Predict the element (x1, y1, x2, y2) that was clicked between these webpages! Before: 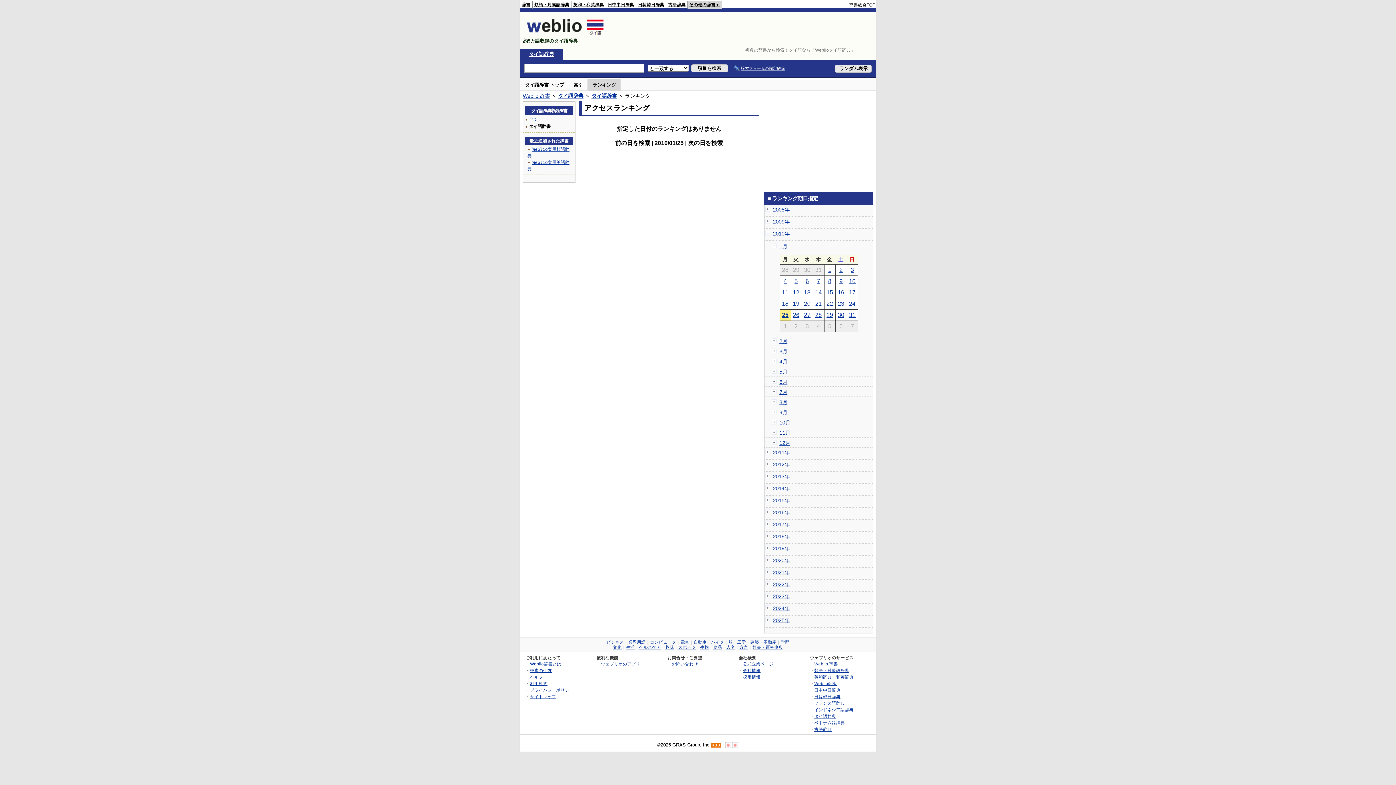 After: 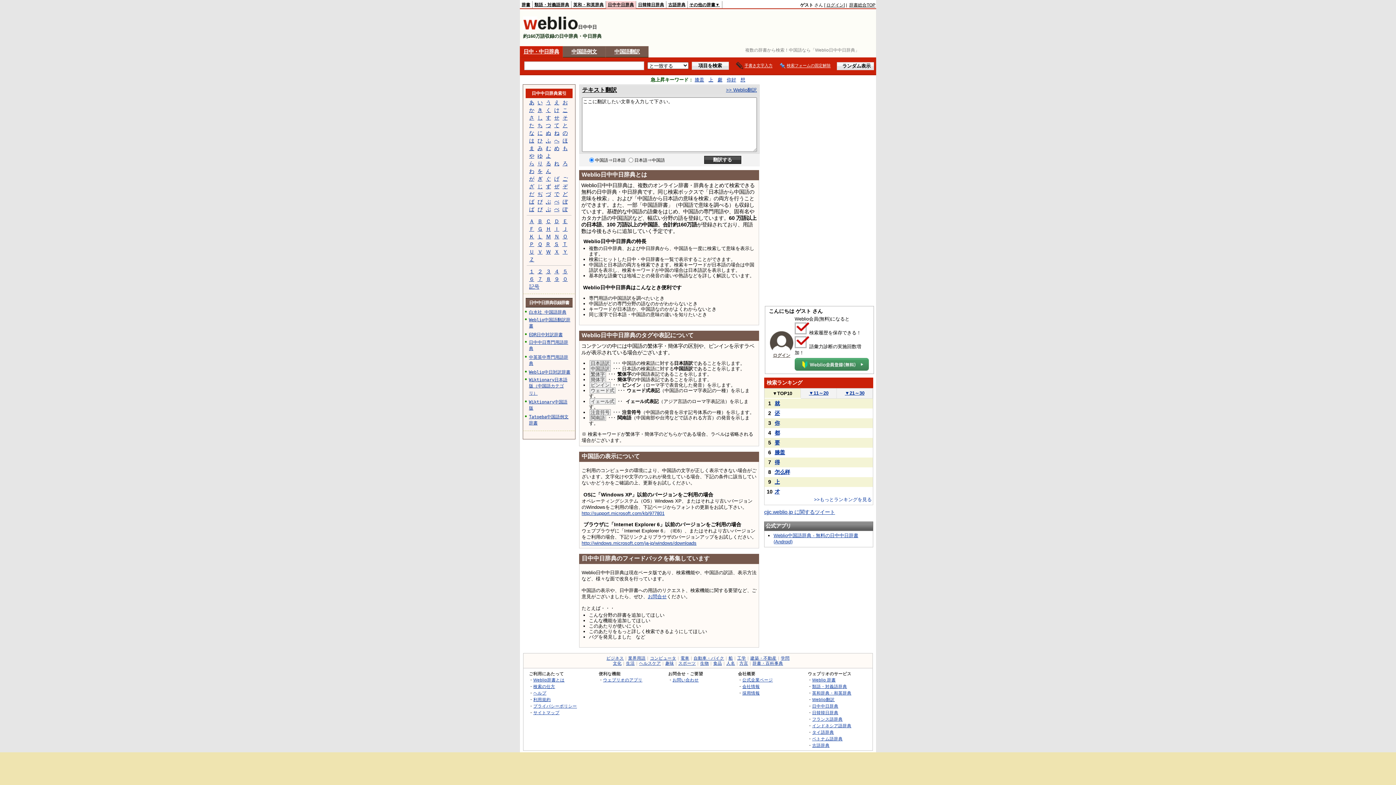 Action: label: 日中中日辞典 bbox: (814, 688, 840, 692)